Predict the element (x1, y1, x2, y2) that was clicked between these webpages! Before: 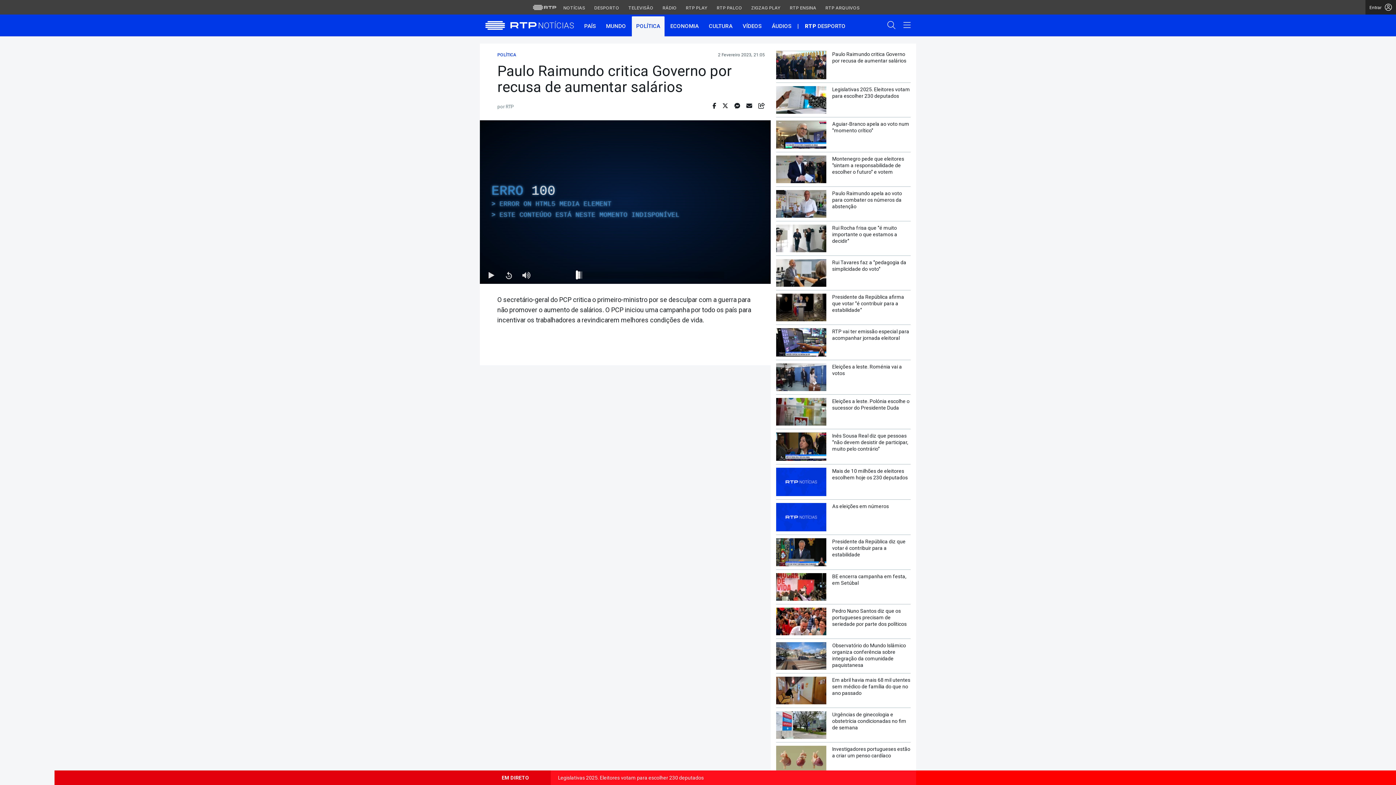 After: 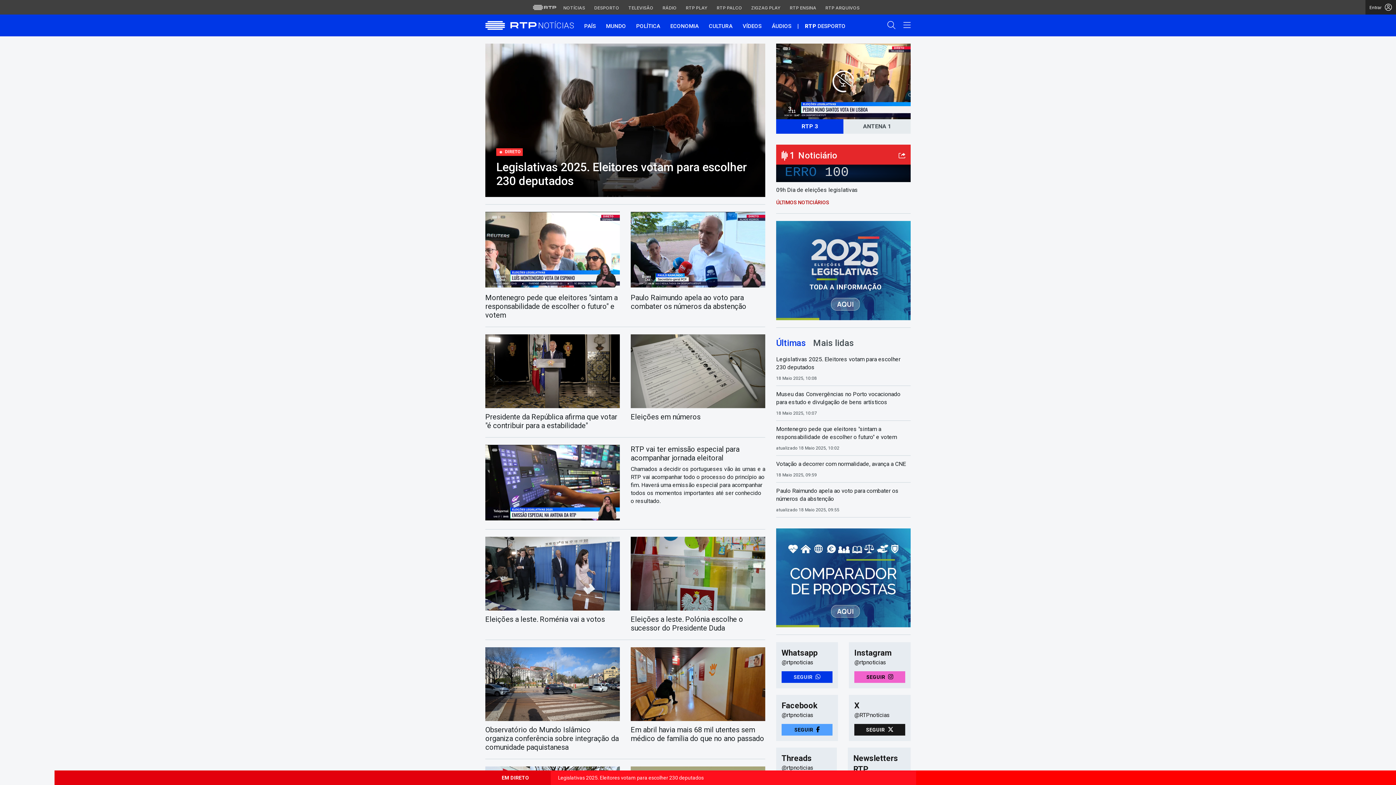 Action: label:  NOTÍCIAS bbox: (510, 20, 574, 30)